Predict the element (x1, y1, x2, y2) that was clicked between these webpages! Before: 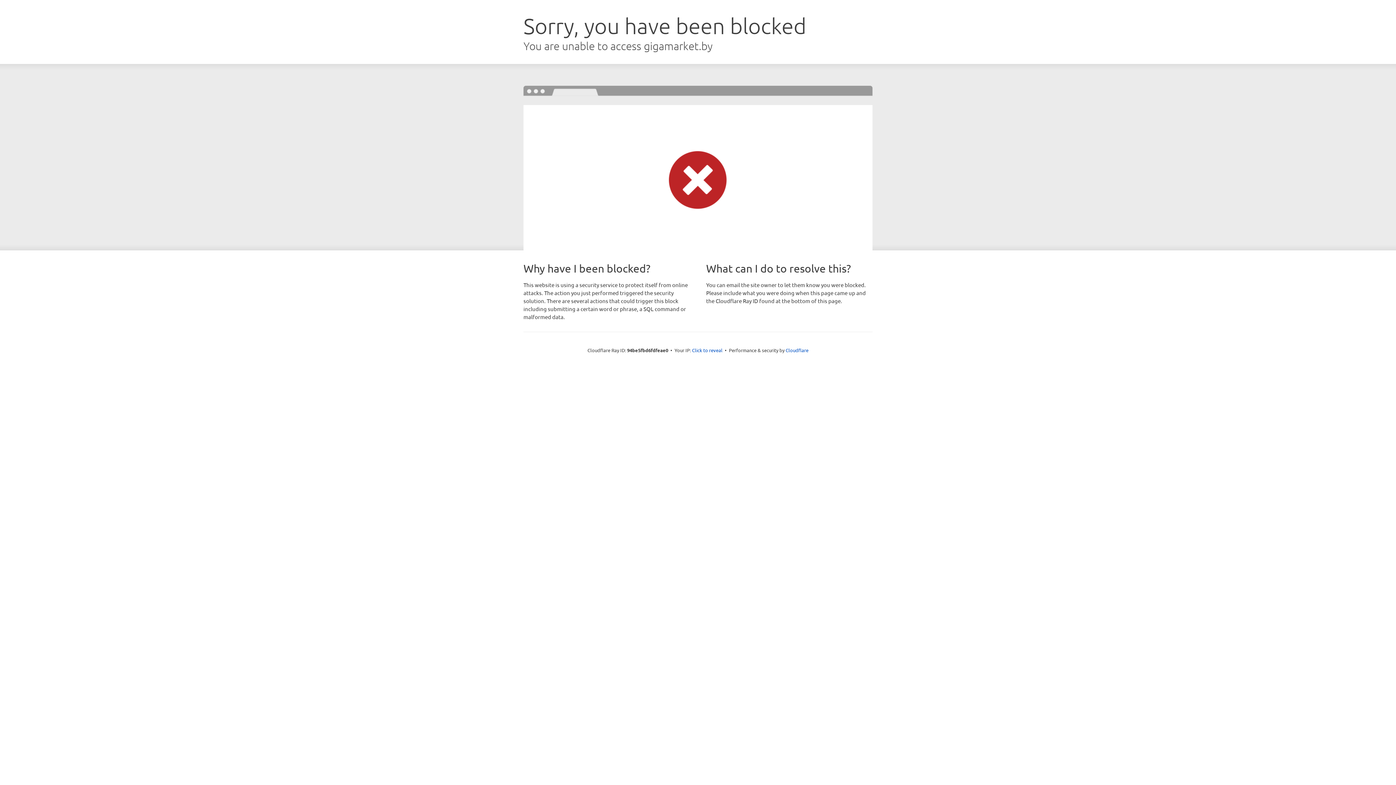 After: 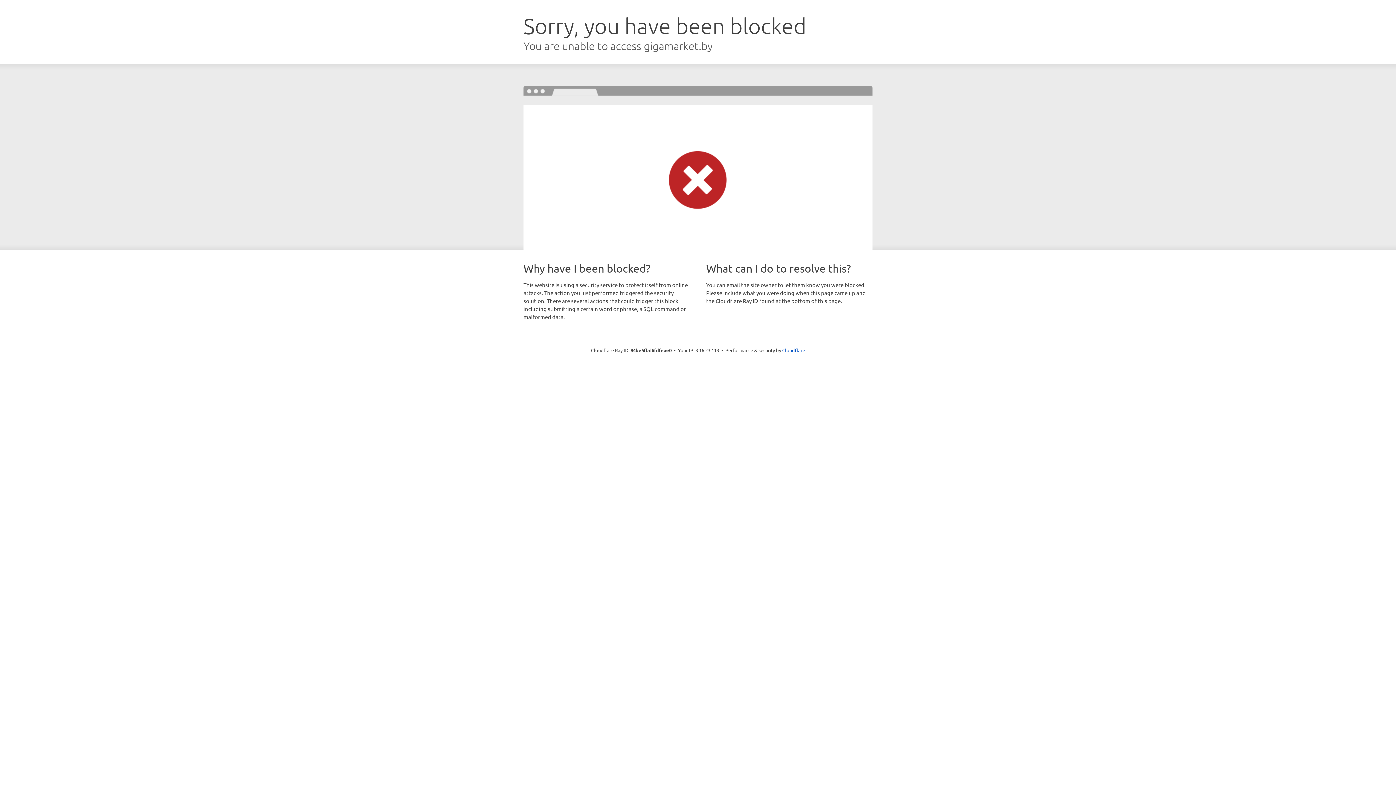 Action: label: Click to reveal bbox: (692, 346, 722, 353)